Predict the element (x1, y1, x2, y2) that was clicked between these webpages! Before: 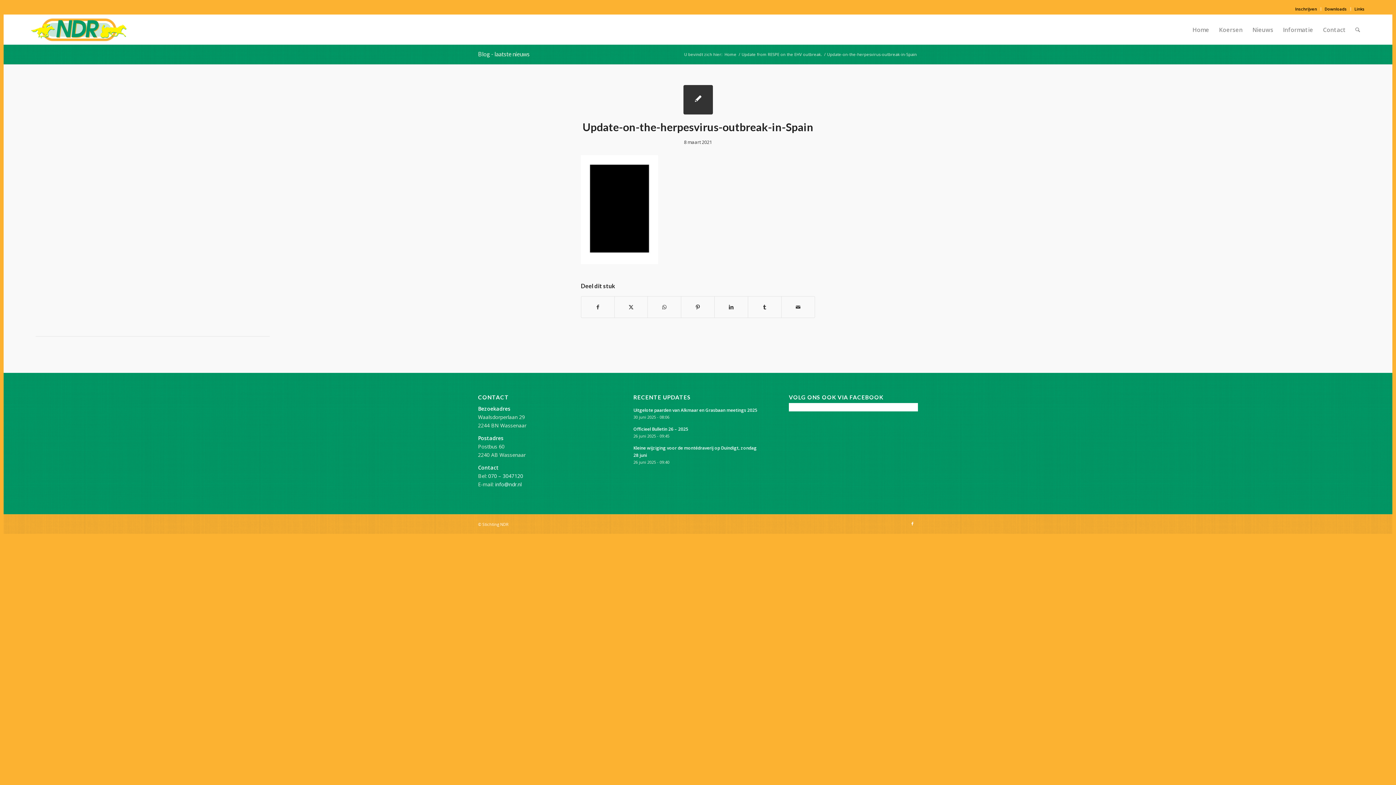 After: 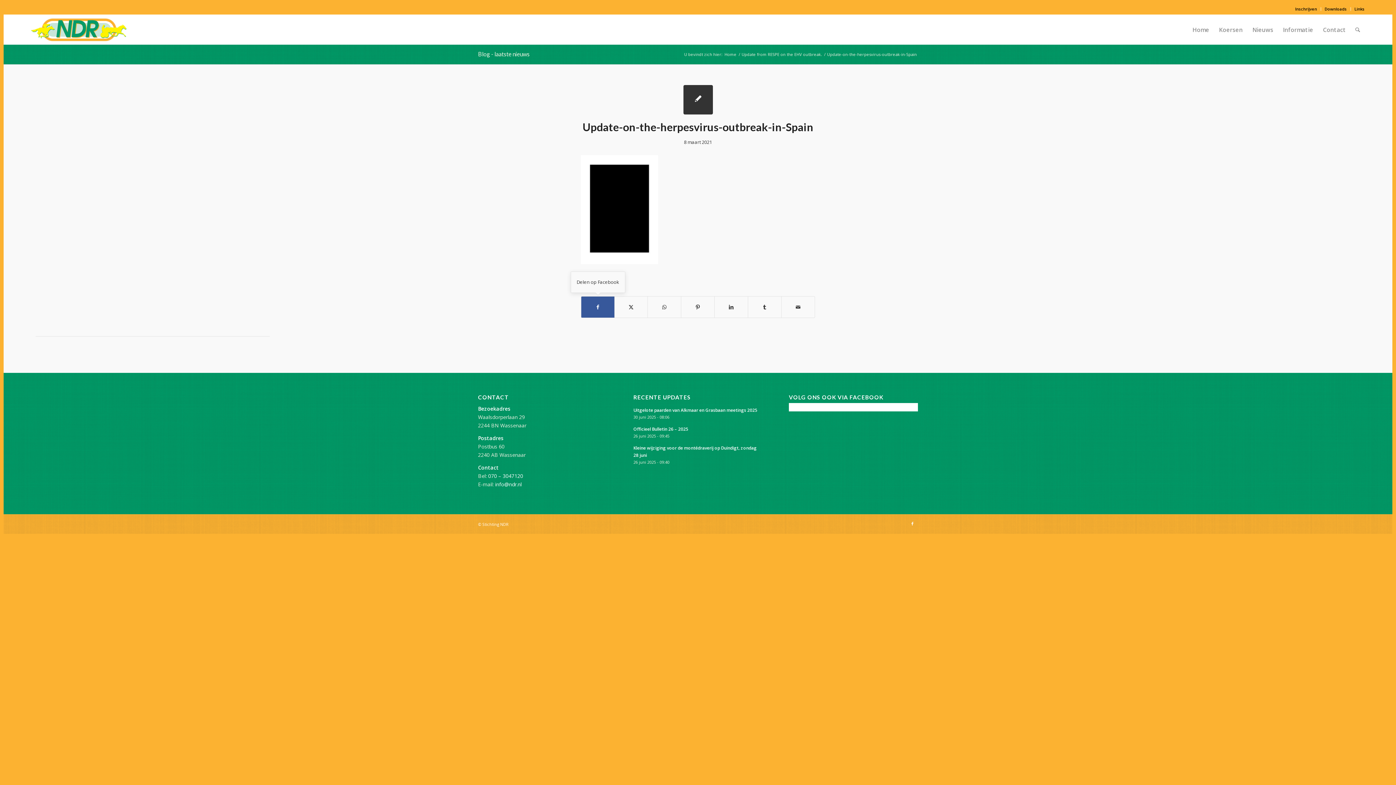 Action: label: Delen op Facebook bbox: (581, 296, 614, 317)